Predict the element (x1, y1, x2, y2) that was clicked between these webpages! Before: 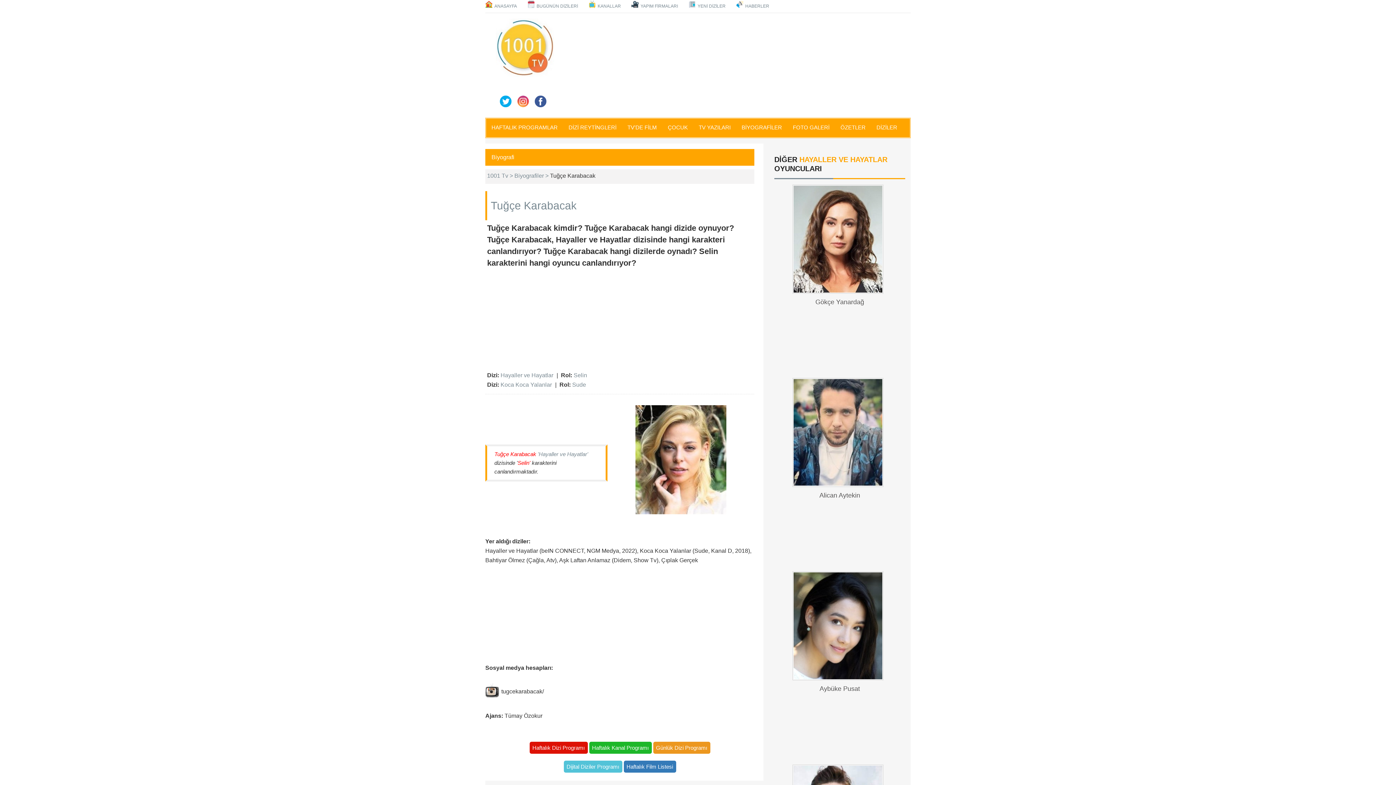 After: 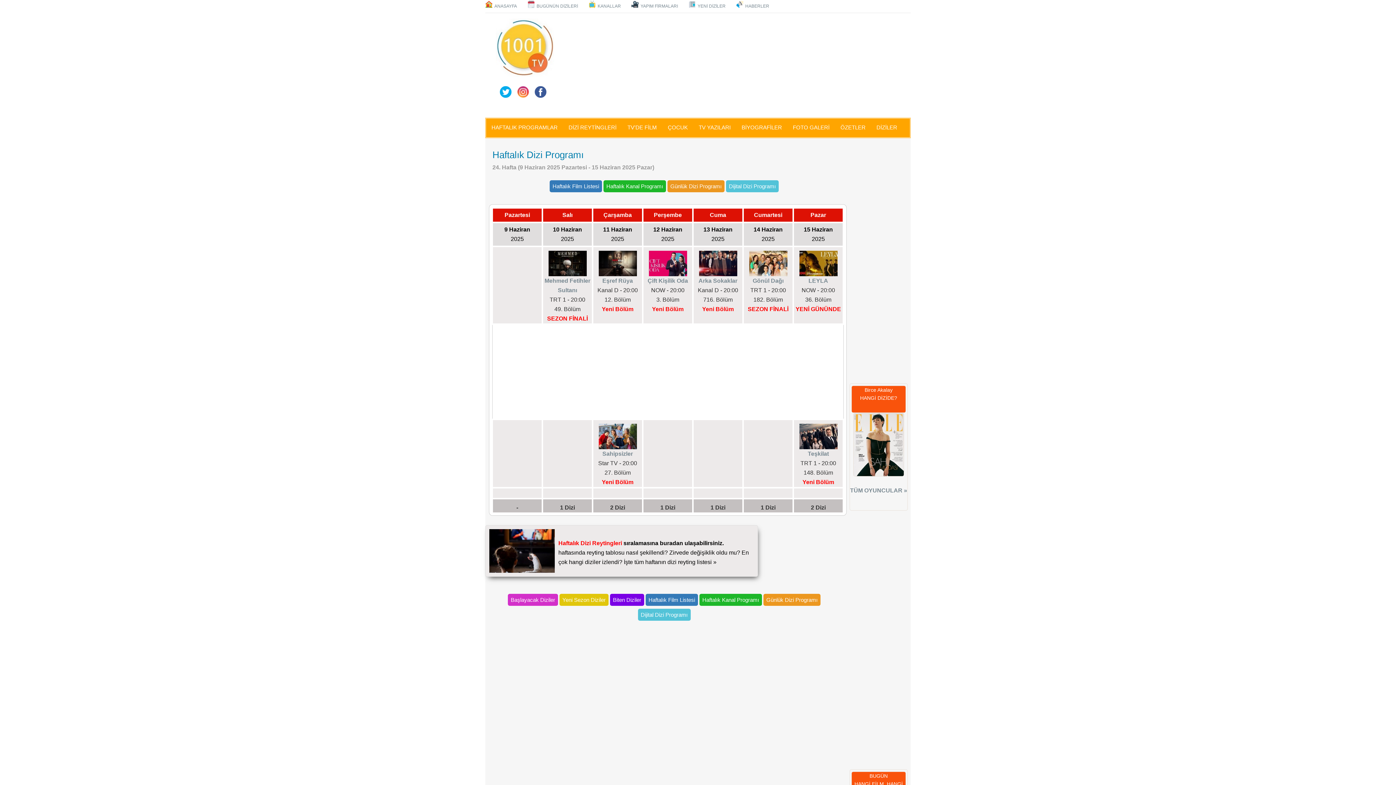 Action: bbox: (529, 742, 587, 754) label: Haftalık Dizi Programı